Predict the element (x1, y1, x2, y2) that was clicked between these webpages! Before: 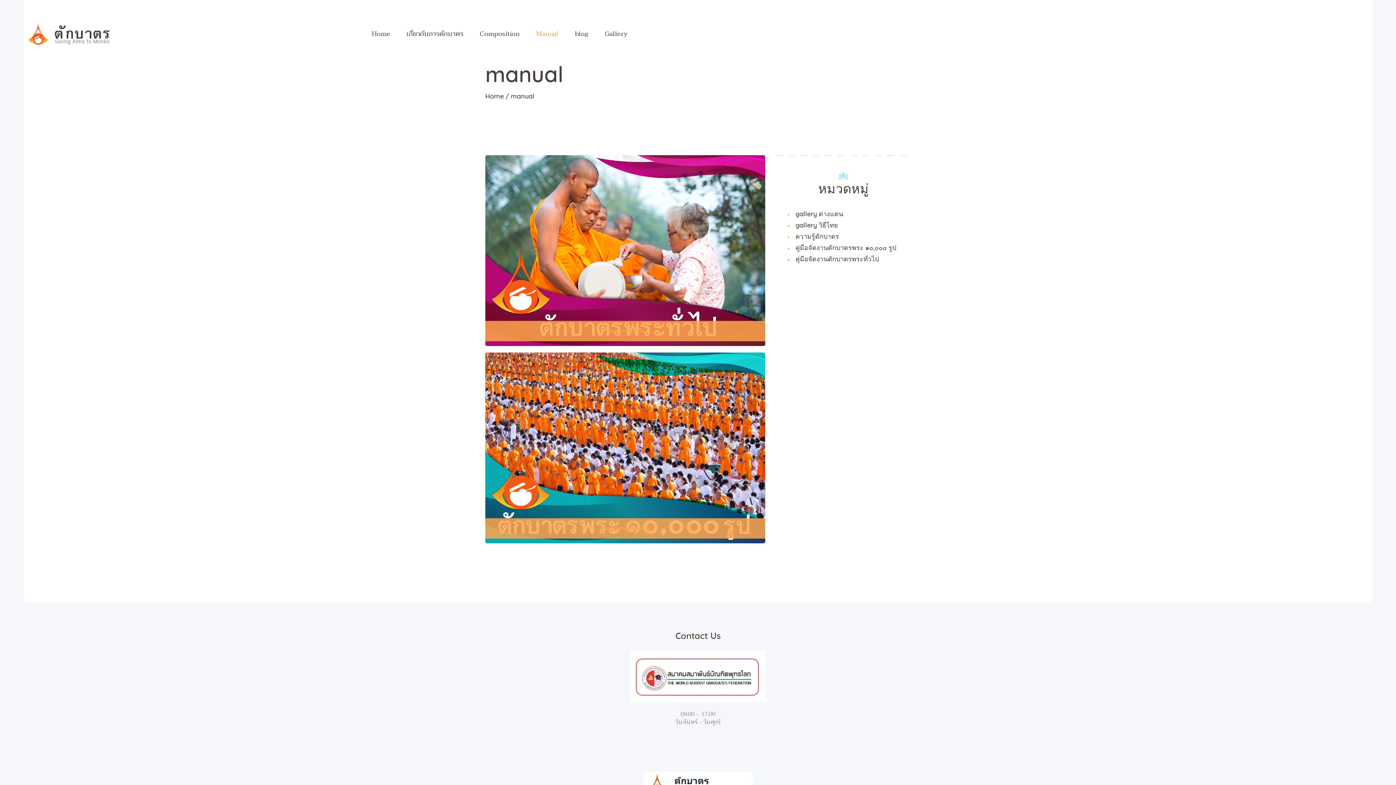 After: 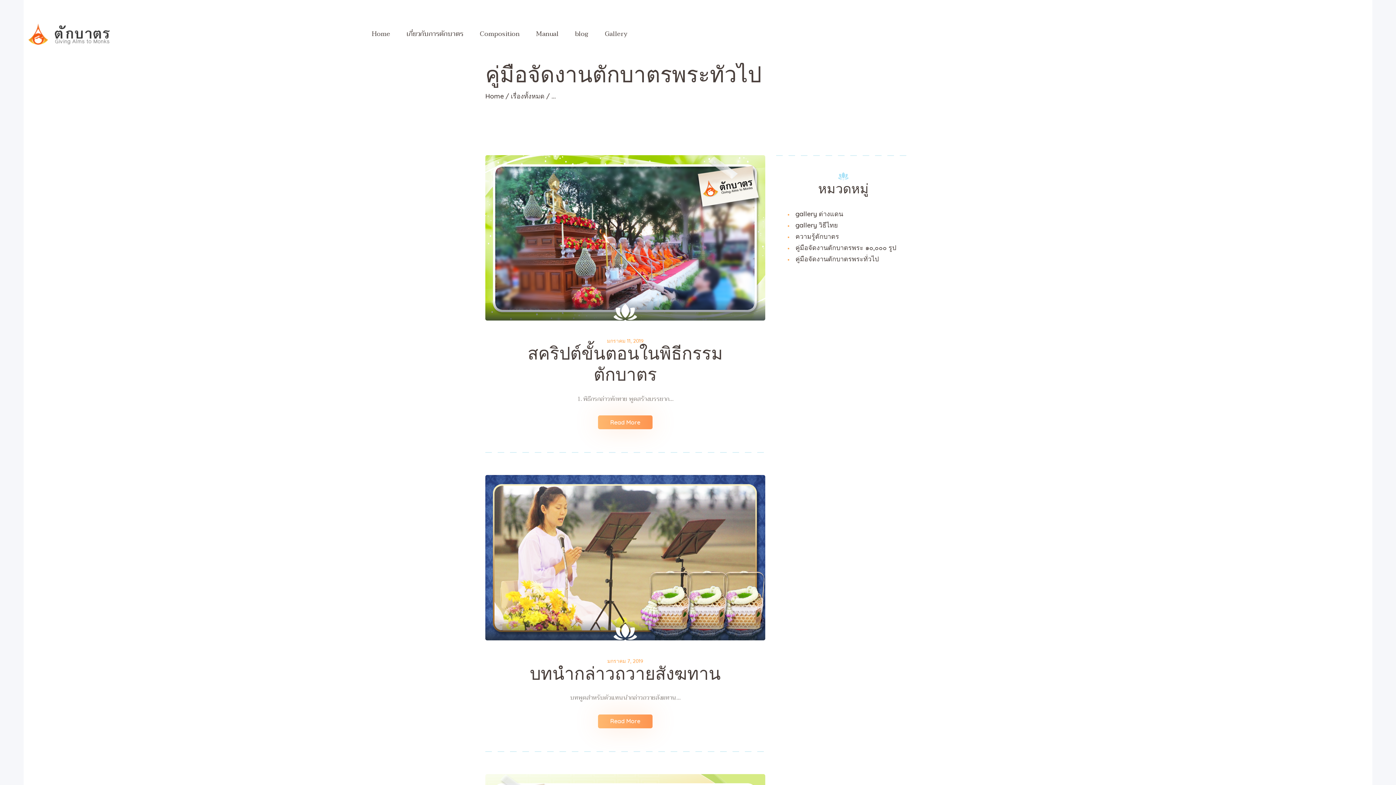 Action: label: คู่มือจัดงานตักบาตรพระทั่วไป bbox: (795, 256, 878, 262)